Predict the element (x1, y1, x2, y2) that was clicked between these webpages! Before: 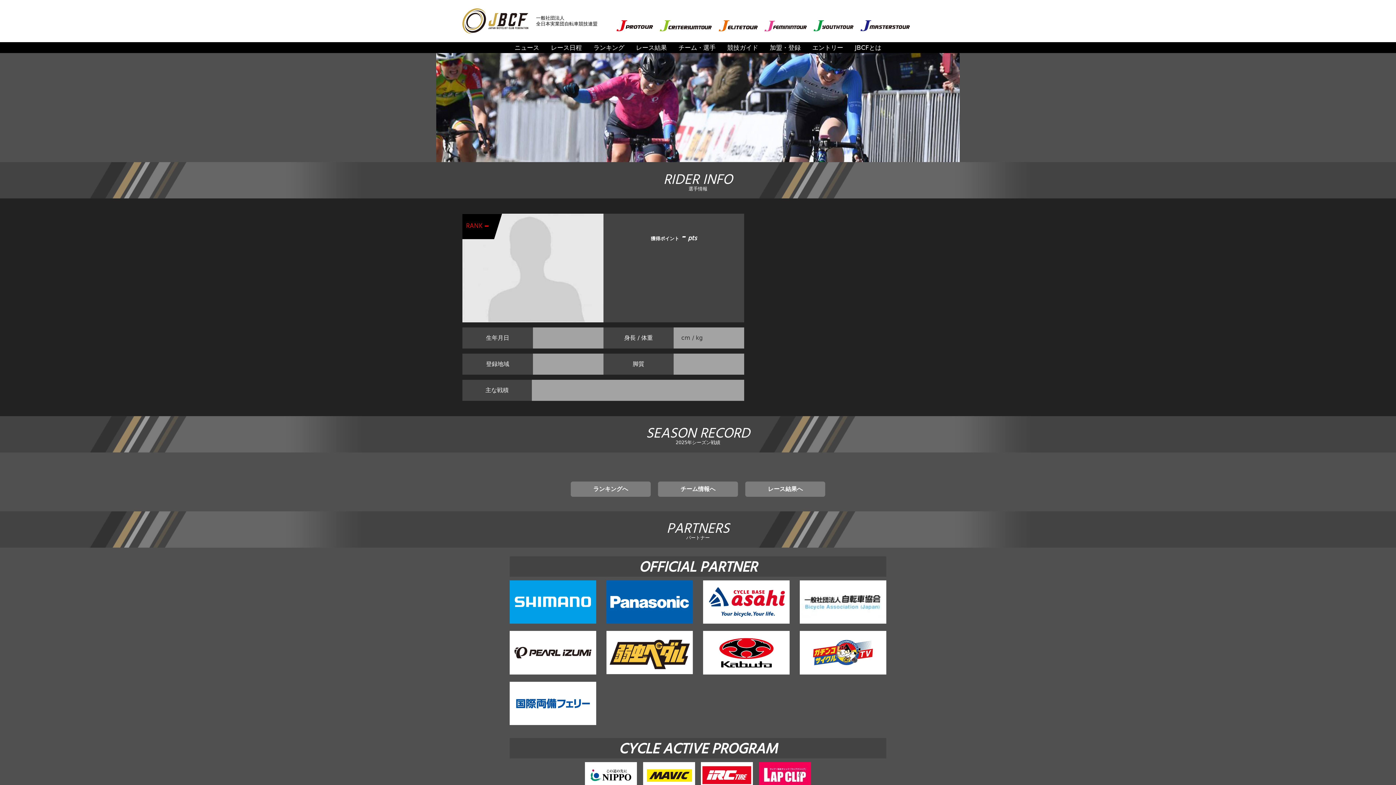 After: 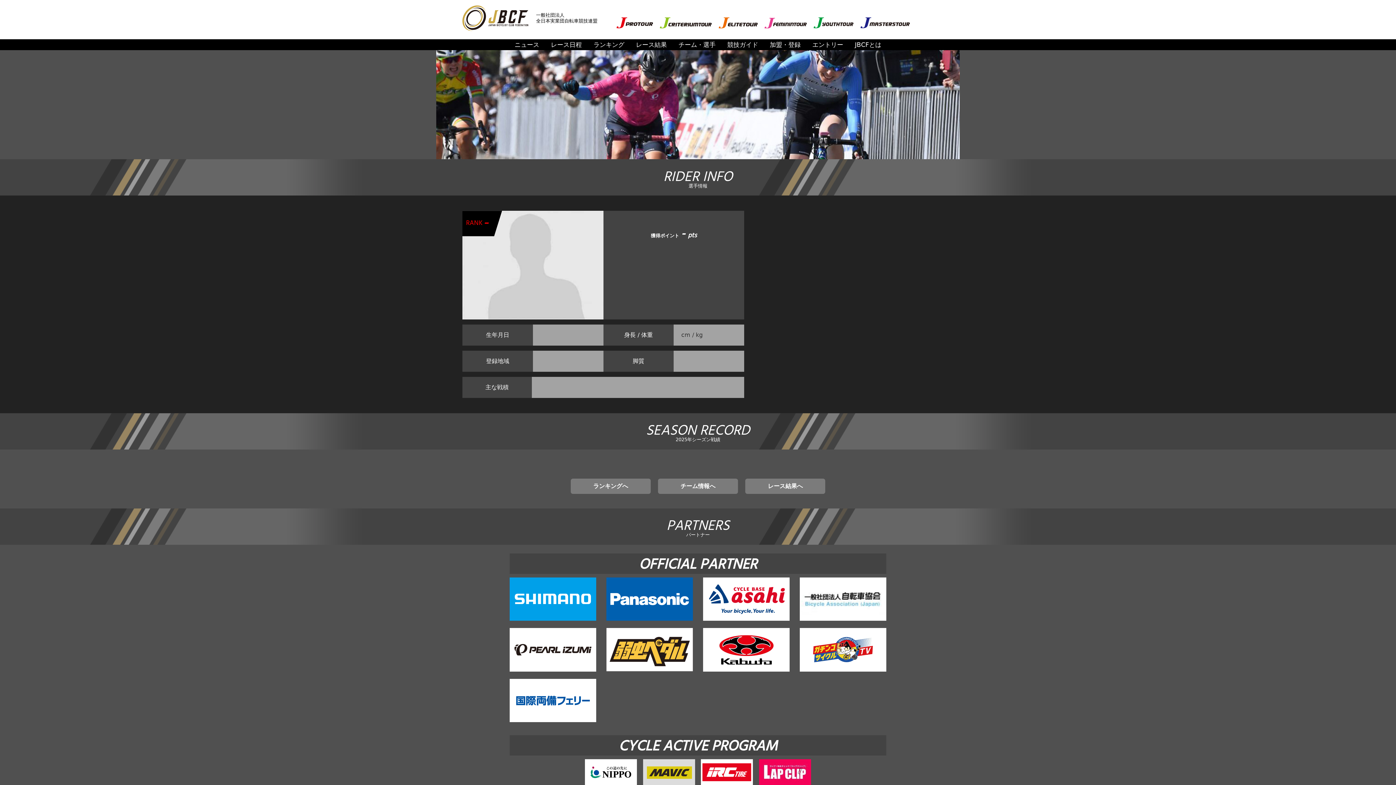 Action: bbox: (643, 762, 695, 788)